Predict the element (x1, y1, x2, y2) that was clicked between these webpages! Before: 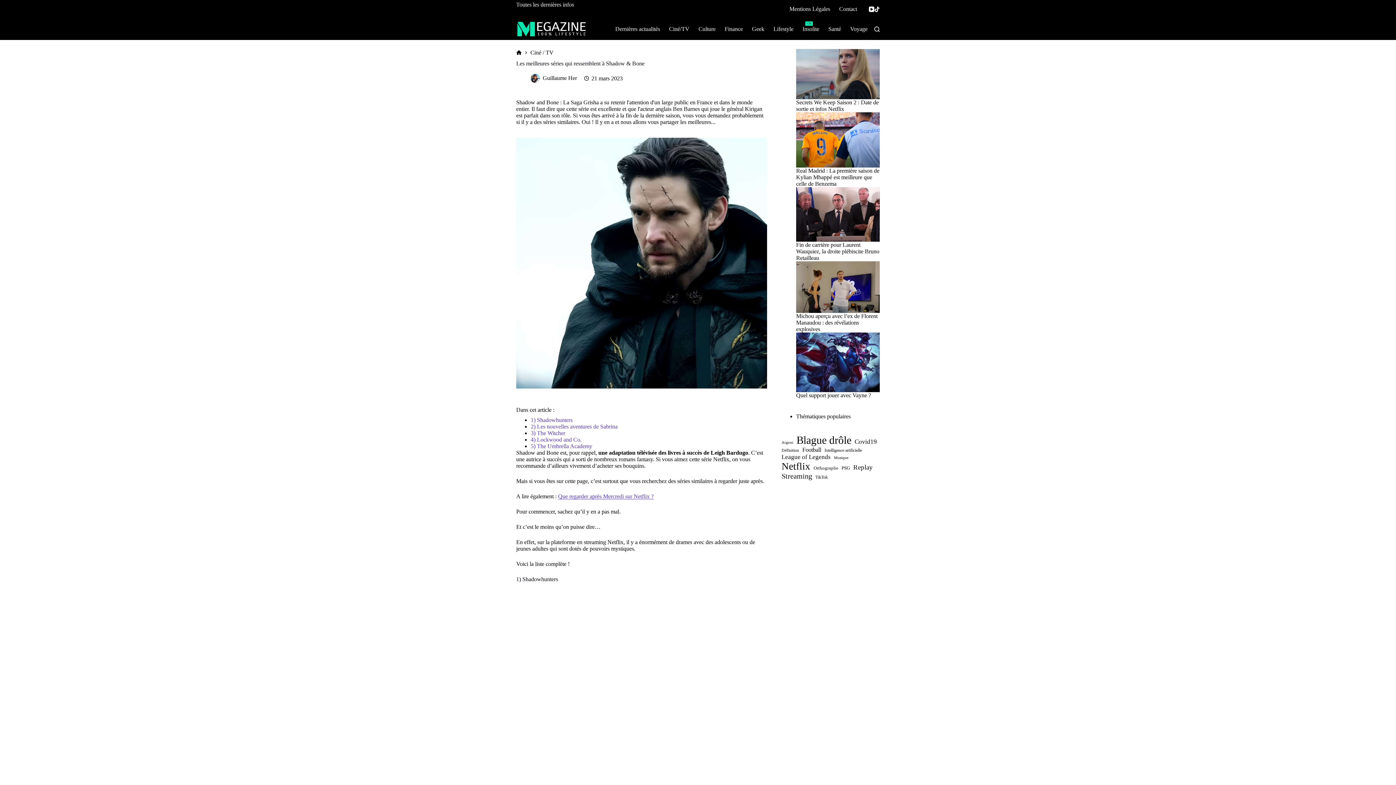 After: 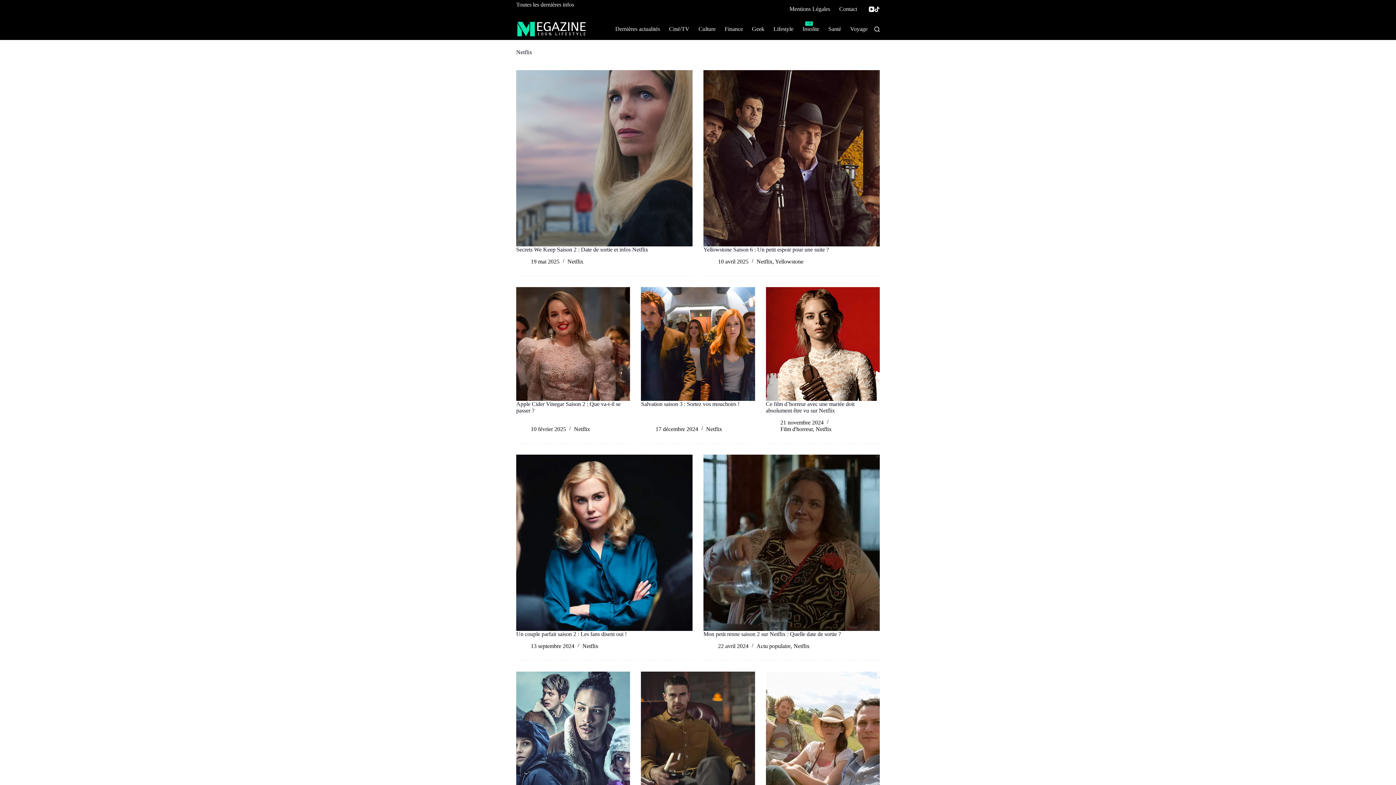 Action: label: Netflix (126 éléments) bbox: (781, 460, 810, 472)